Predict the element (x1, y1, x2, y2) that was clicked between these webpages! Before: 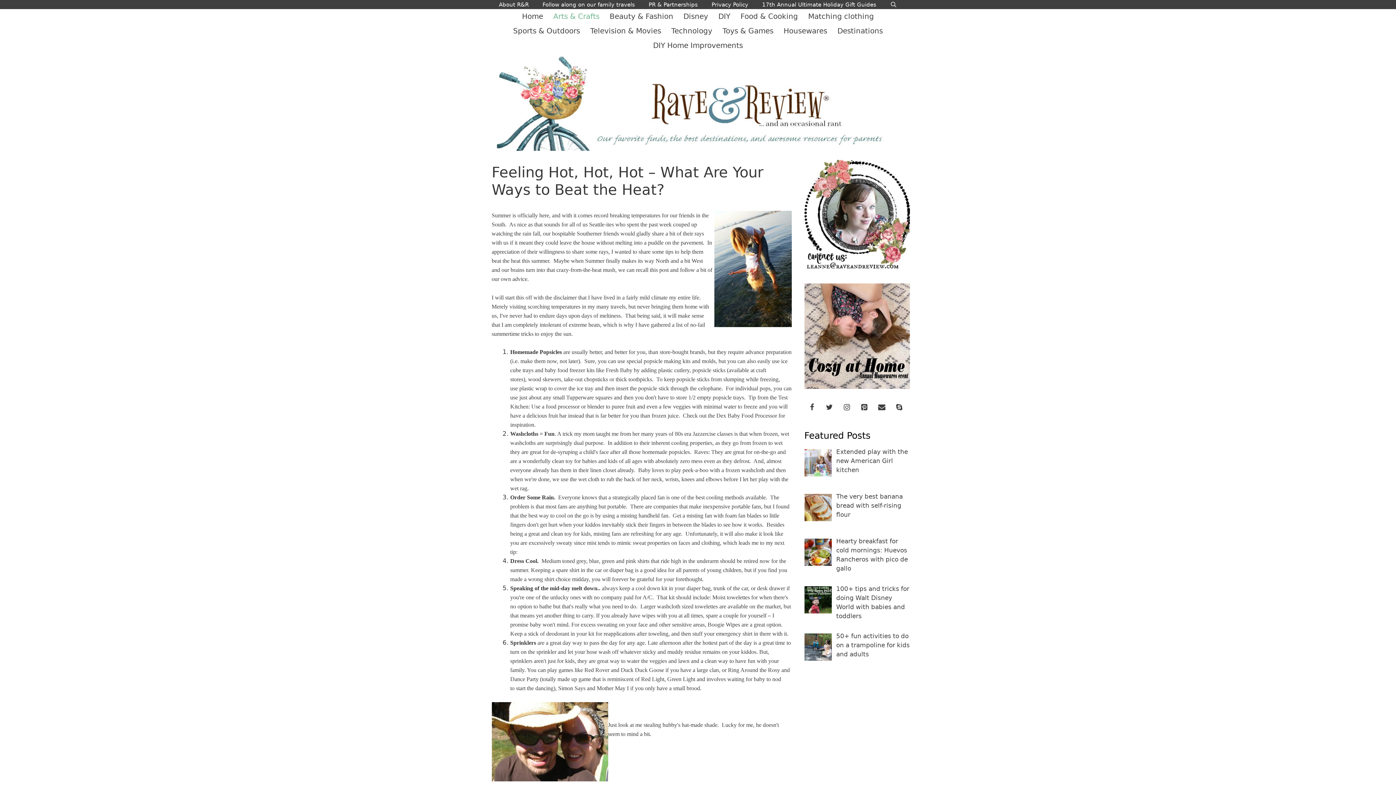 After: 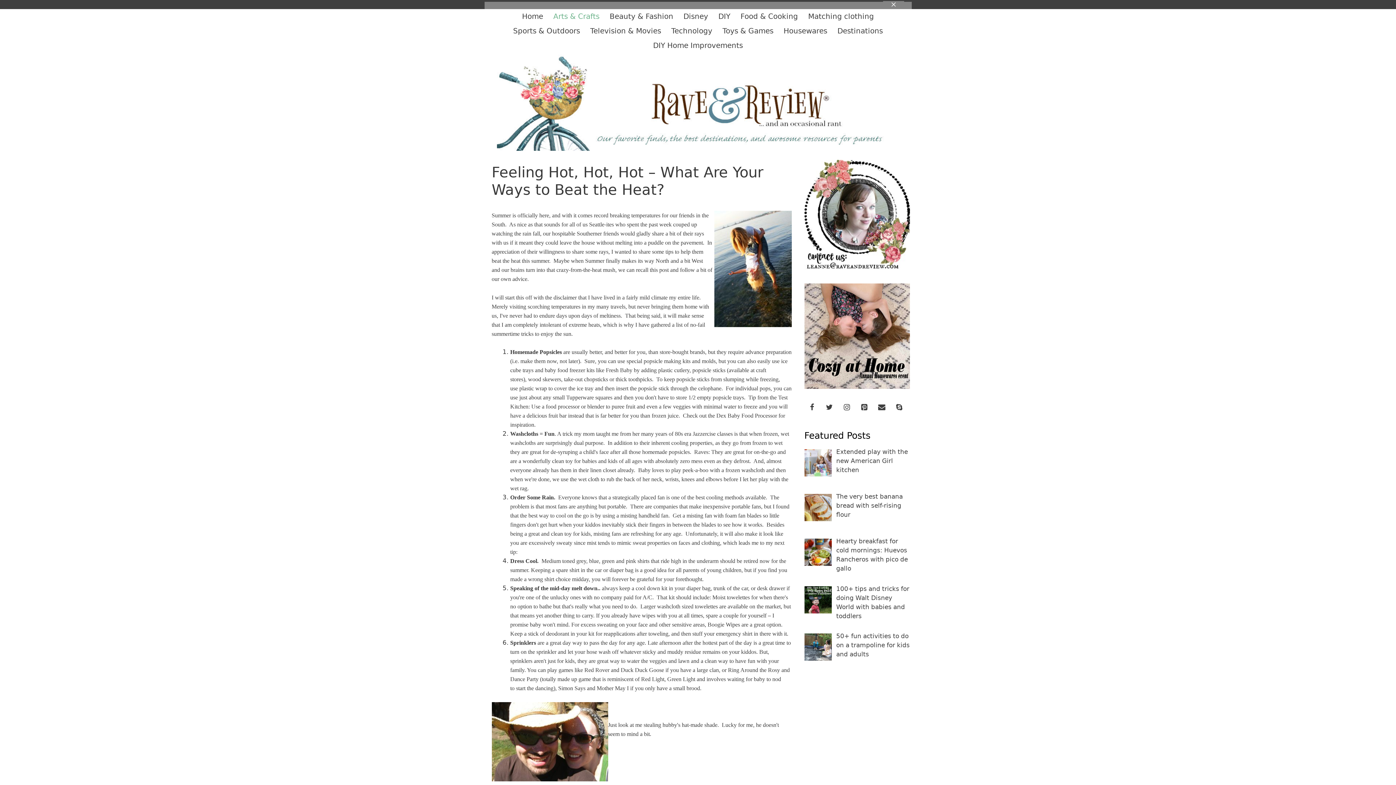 Action: label: Open Search Bar bbox: (883, 1, 904, 8)